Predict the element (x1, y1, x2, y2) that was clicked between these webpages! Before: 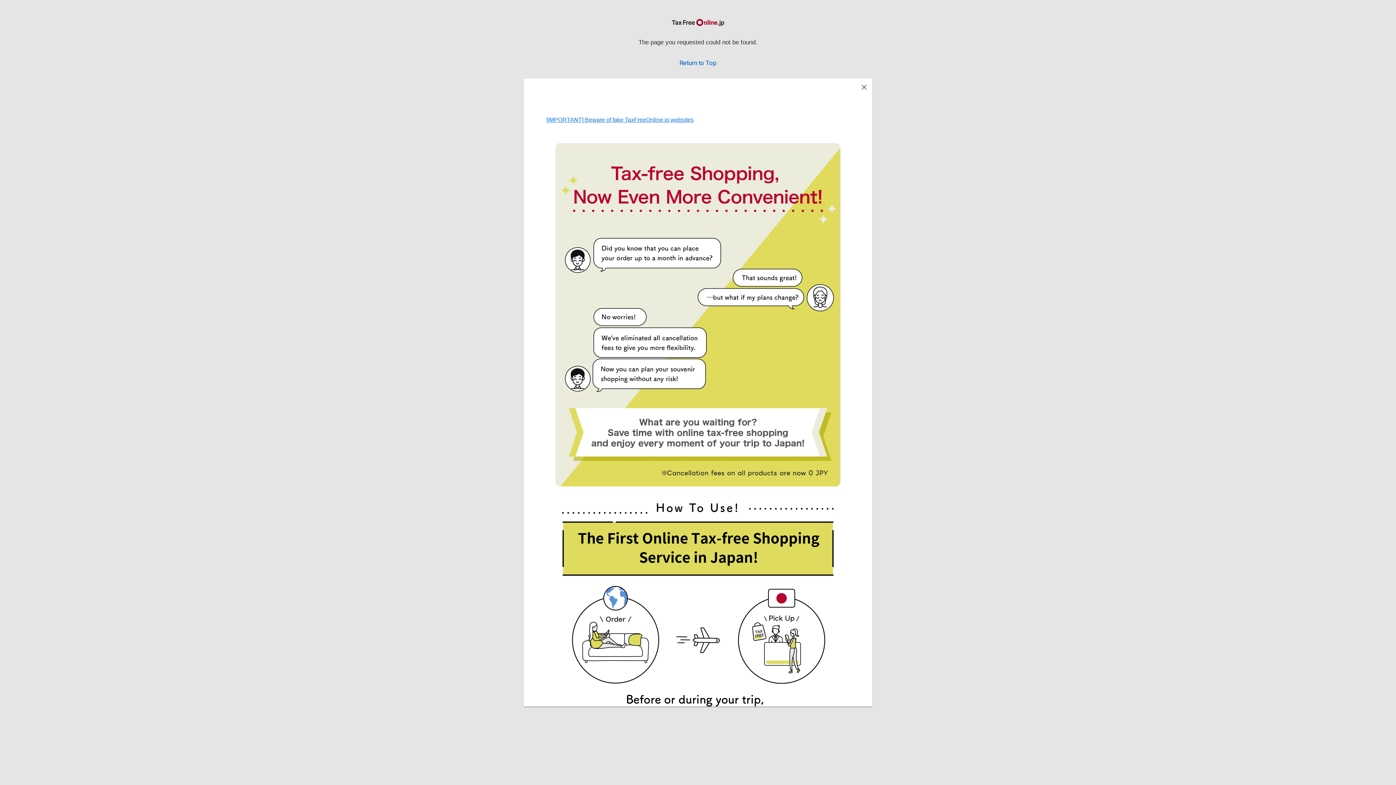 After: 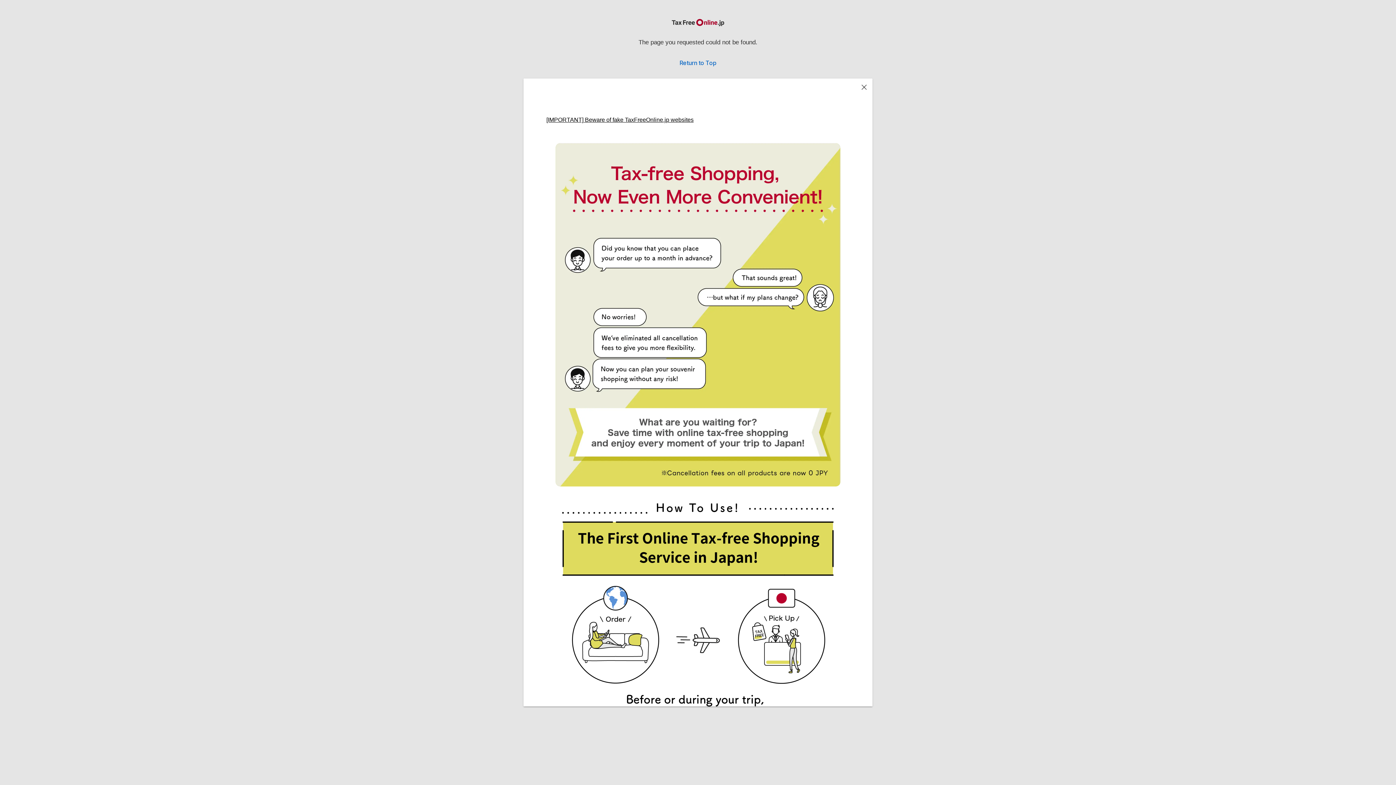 Action: bbox: (546, 116, 693, 122) label: [IMPORTANT] Beware of fake TaxFreeOnline.jp websites